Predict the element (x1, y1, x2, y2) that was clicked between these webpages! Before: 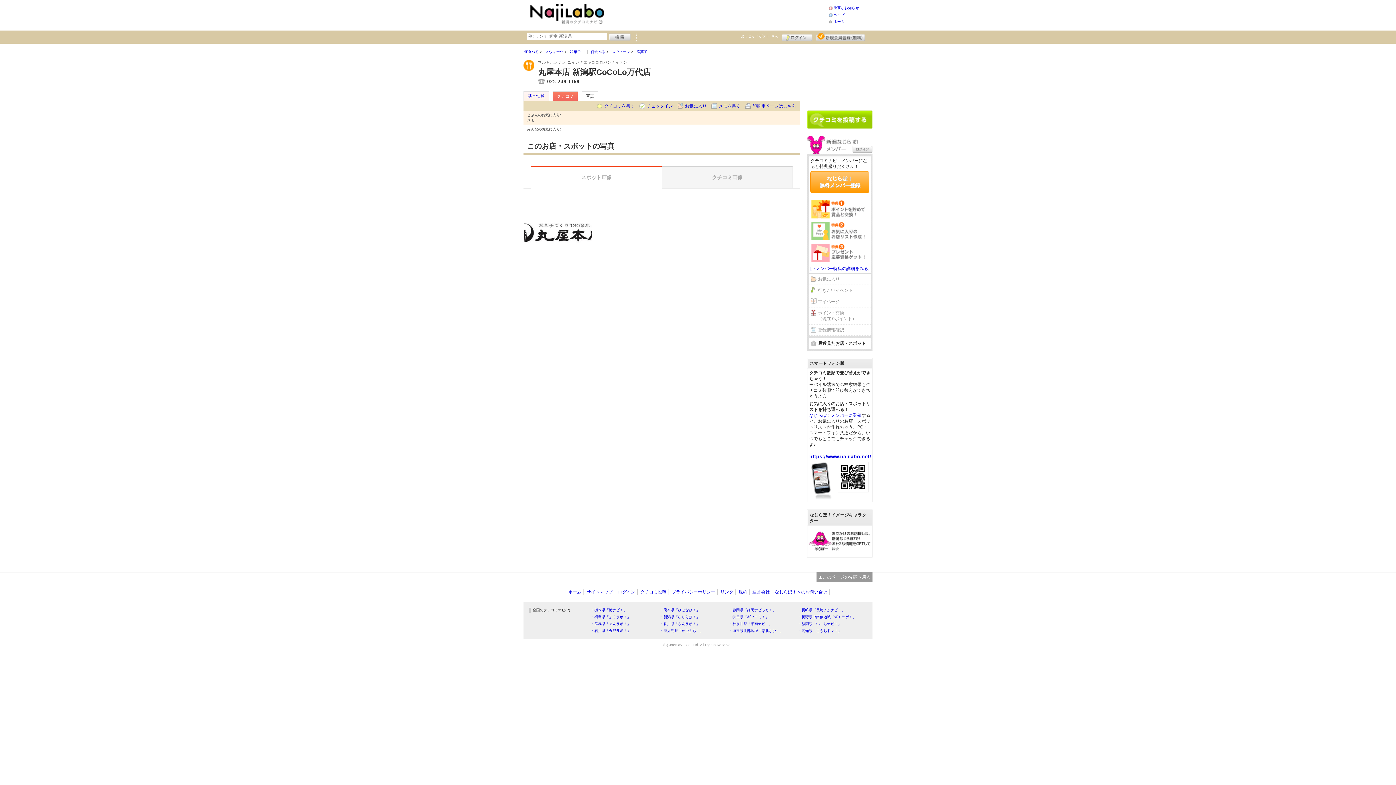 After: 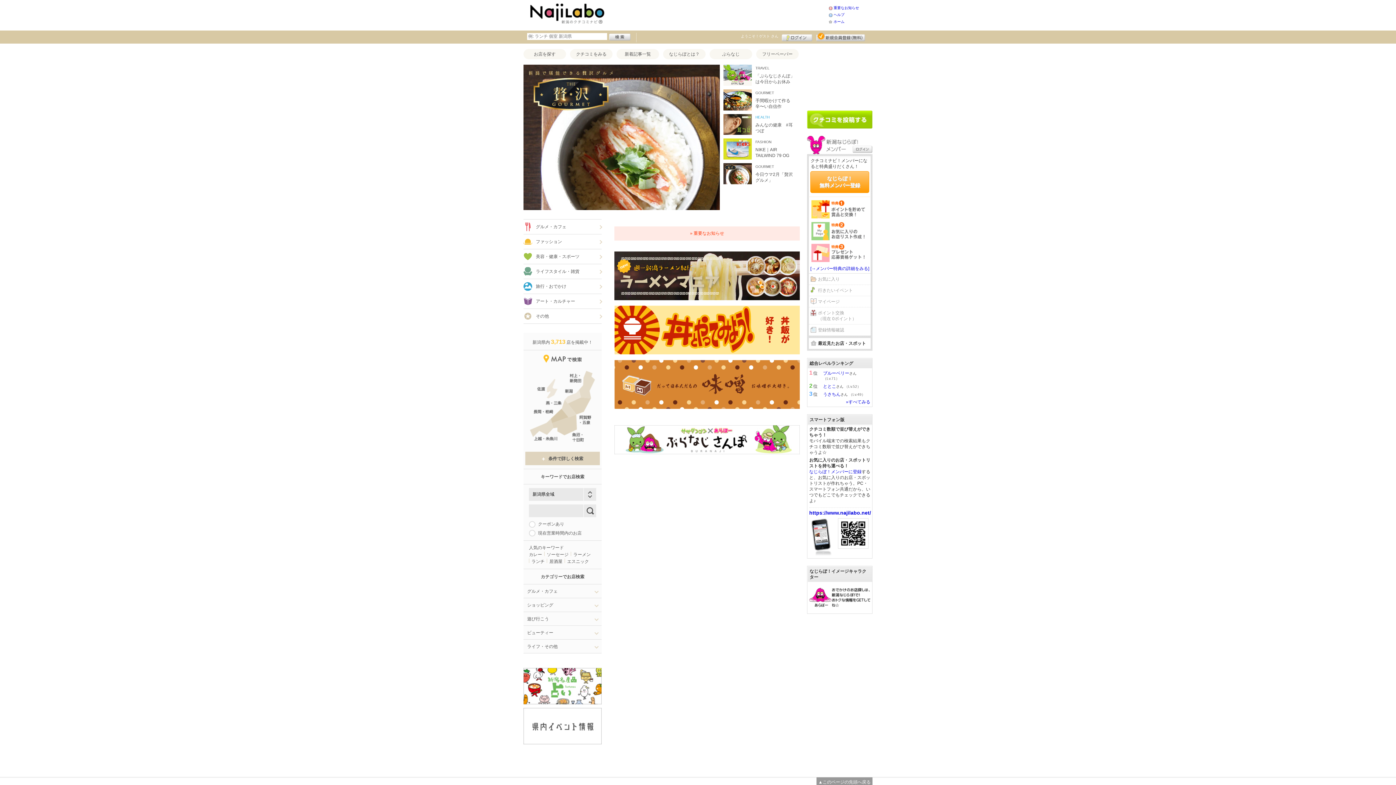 Action: bbox: (527, 3, 607, 23)